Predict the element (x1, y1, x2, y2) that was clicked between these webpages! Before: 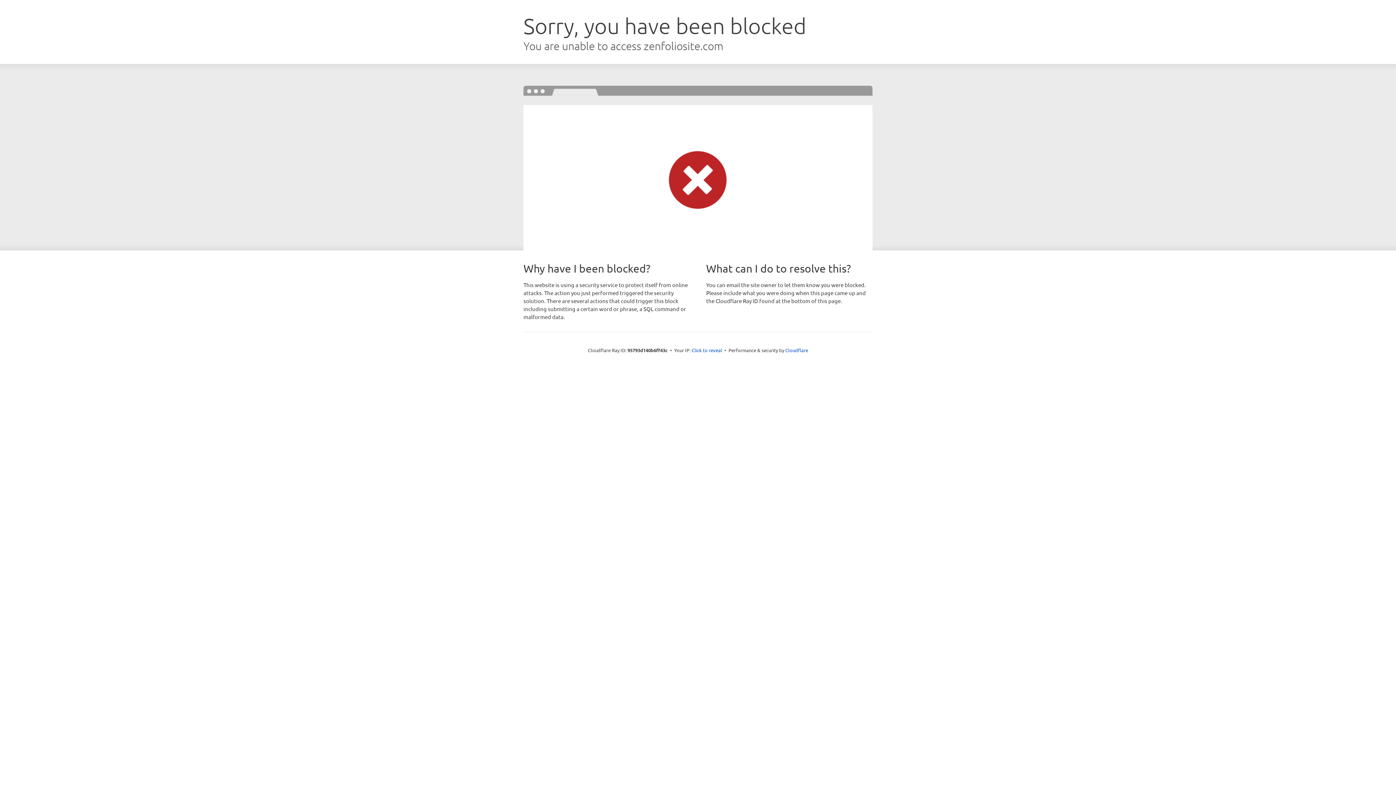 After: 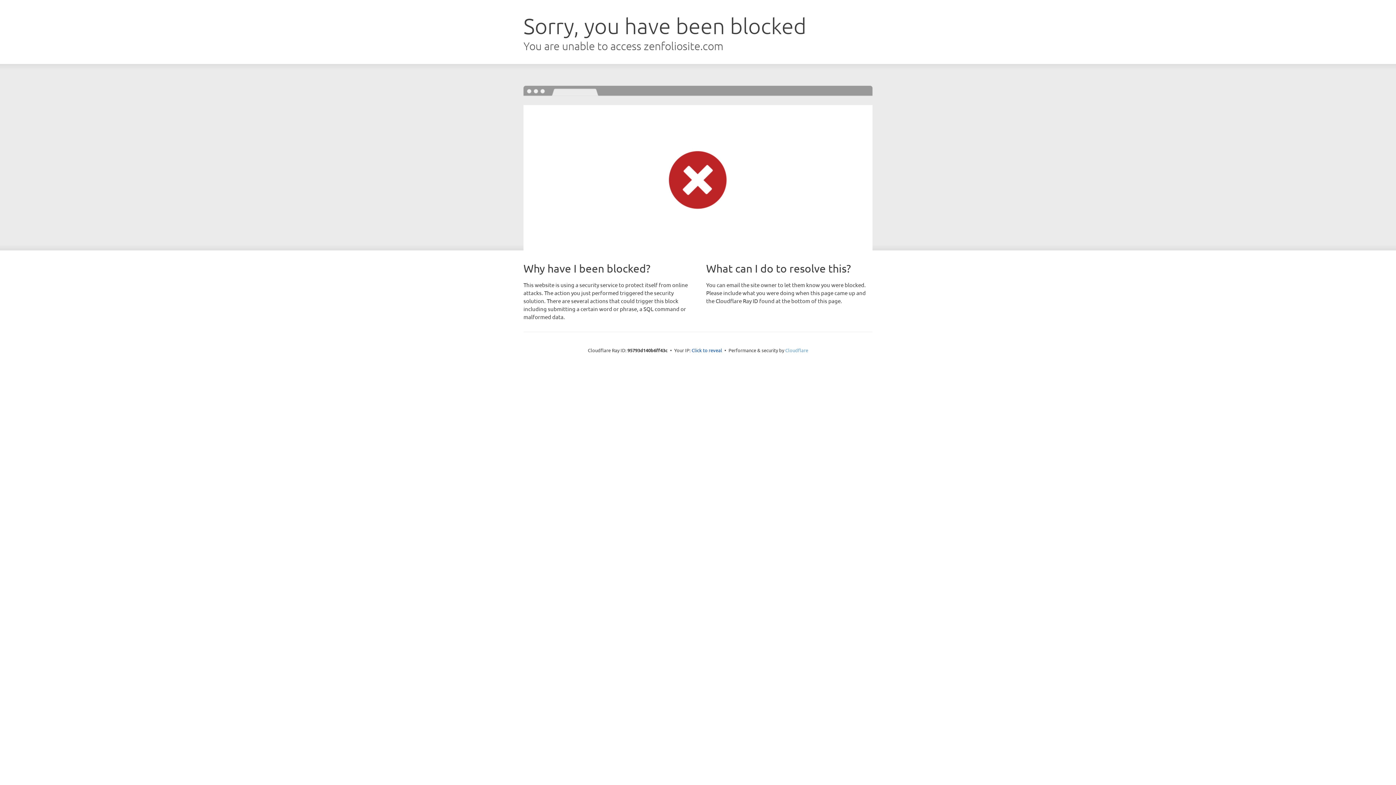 Action: bbox: (785, 347, 808, 353) label: Cloudflare